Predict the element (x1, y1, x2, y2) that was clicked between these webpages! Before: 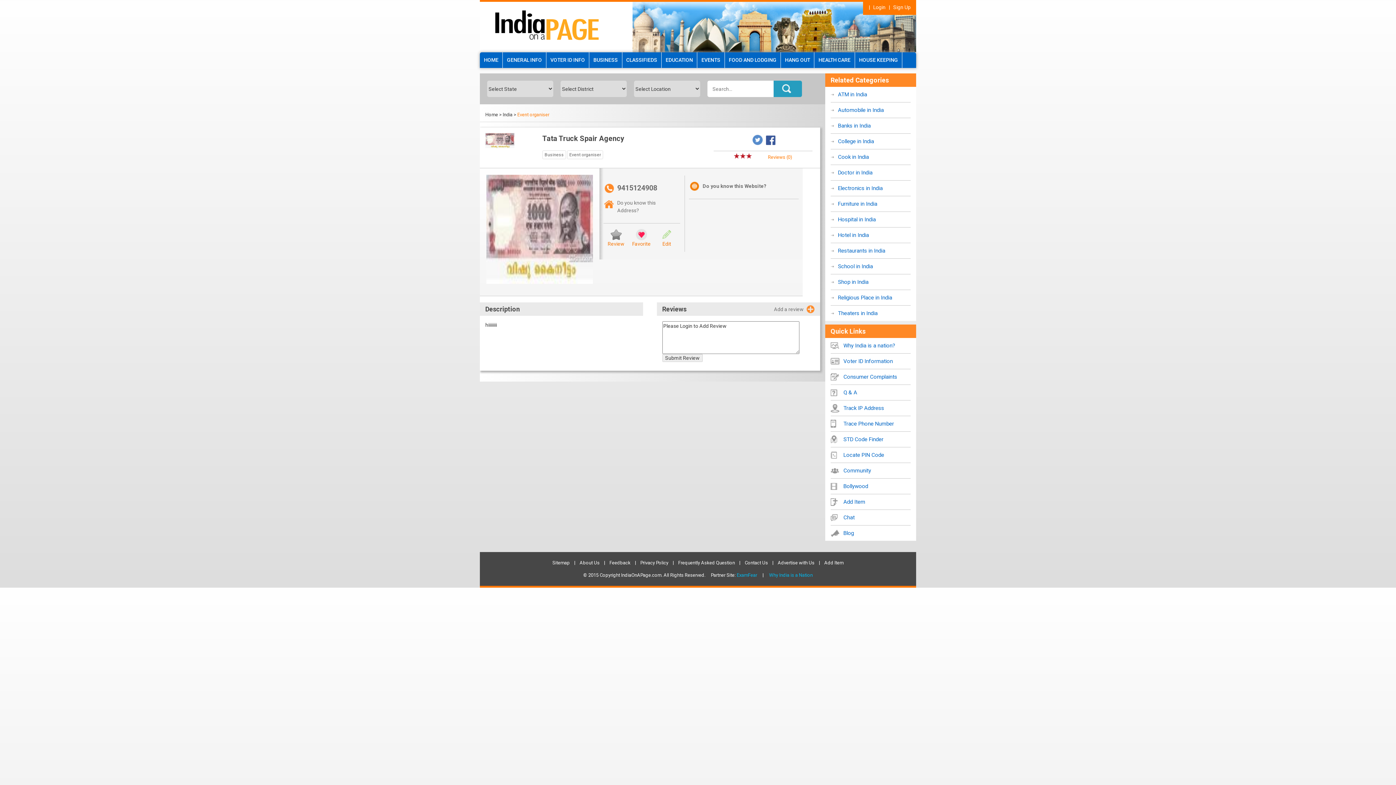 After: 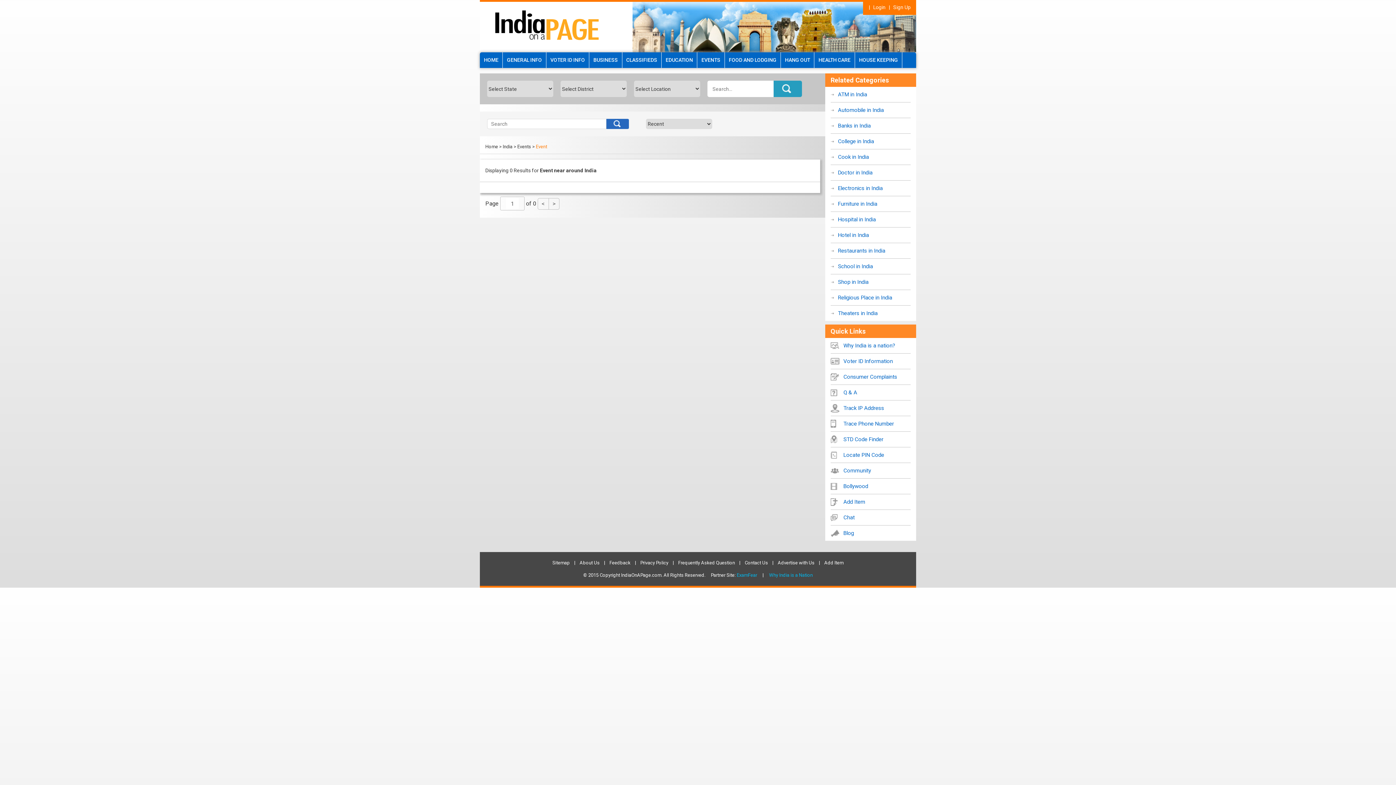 Action: label: EVENTS bbox: (697, 52, 724, 68)